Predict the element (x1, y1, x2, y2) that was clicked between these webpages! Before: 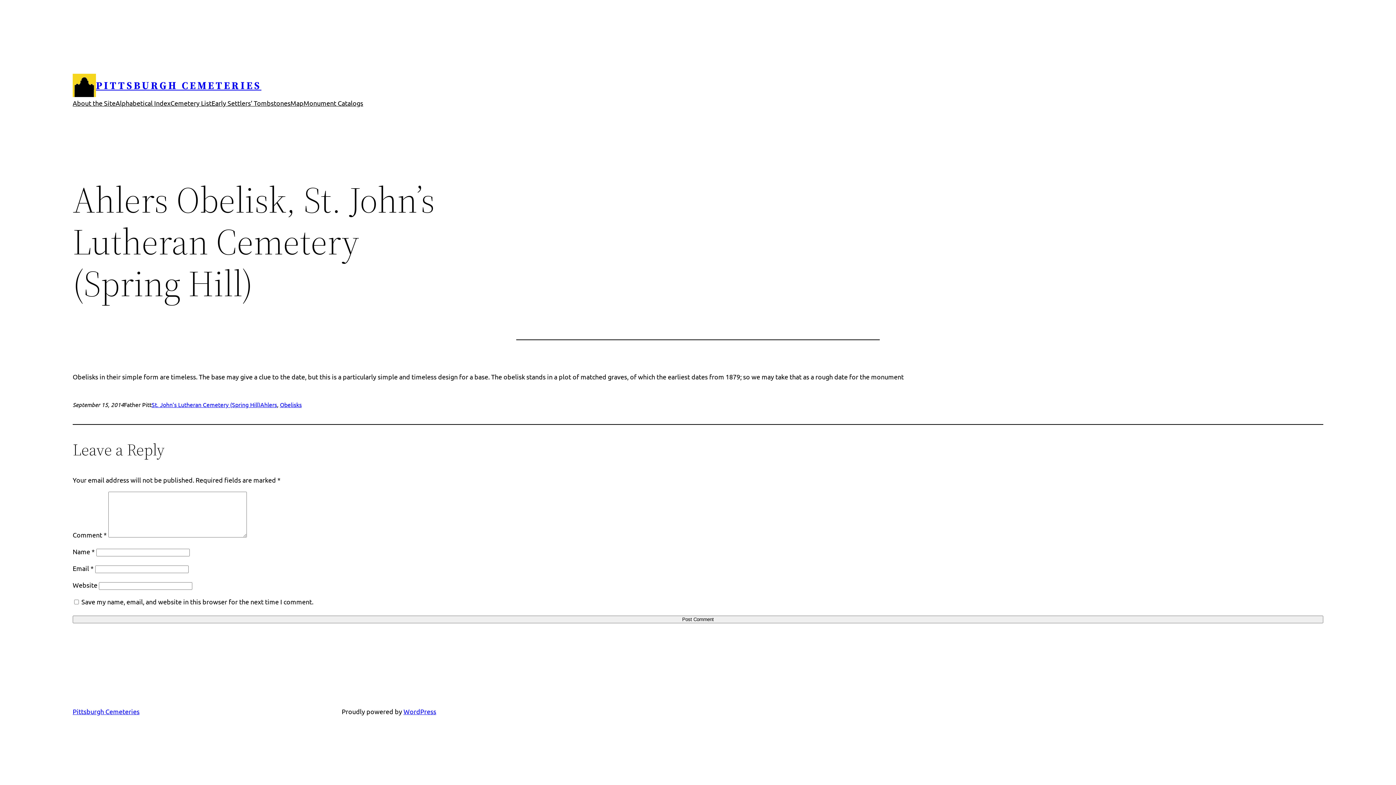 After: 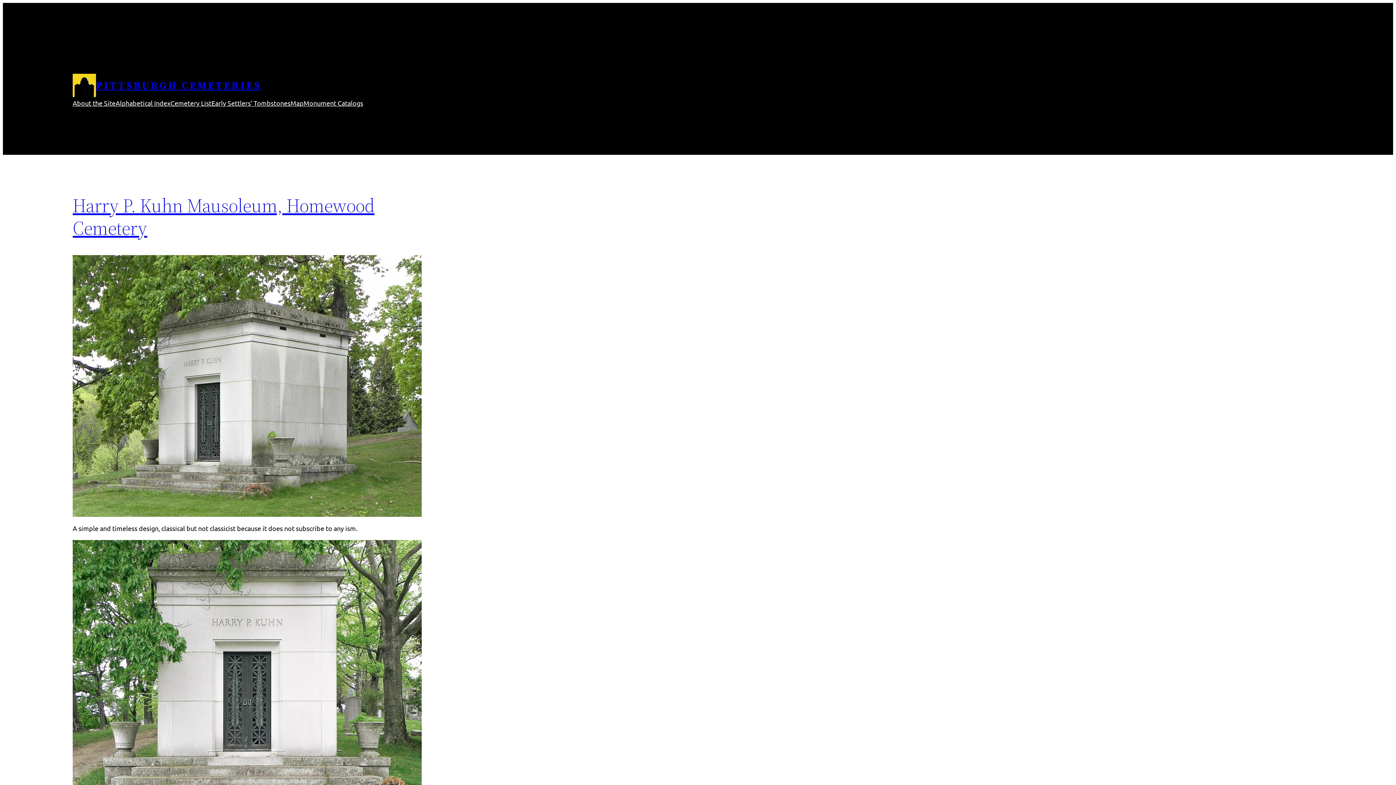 Action: bbox: (72, 707, 139, 715) label: Pittsburgh Cemeteries